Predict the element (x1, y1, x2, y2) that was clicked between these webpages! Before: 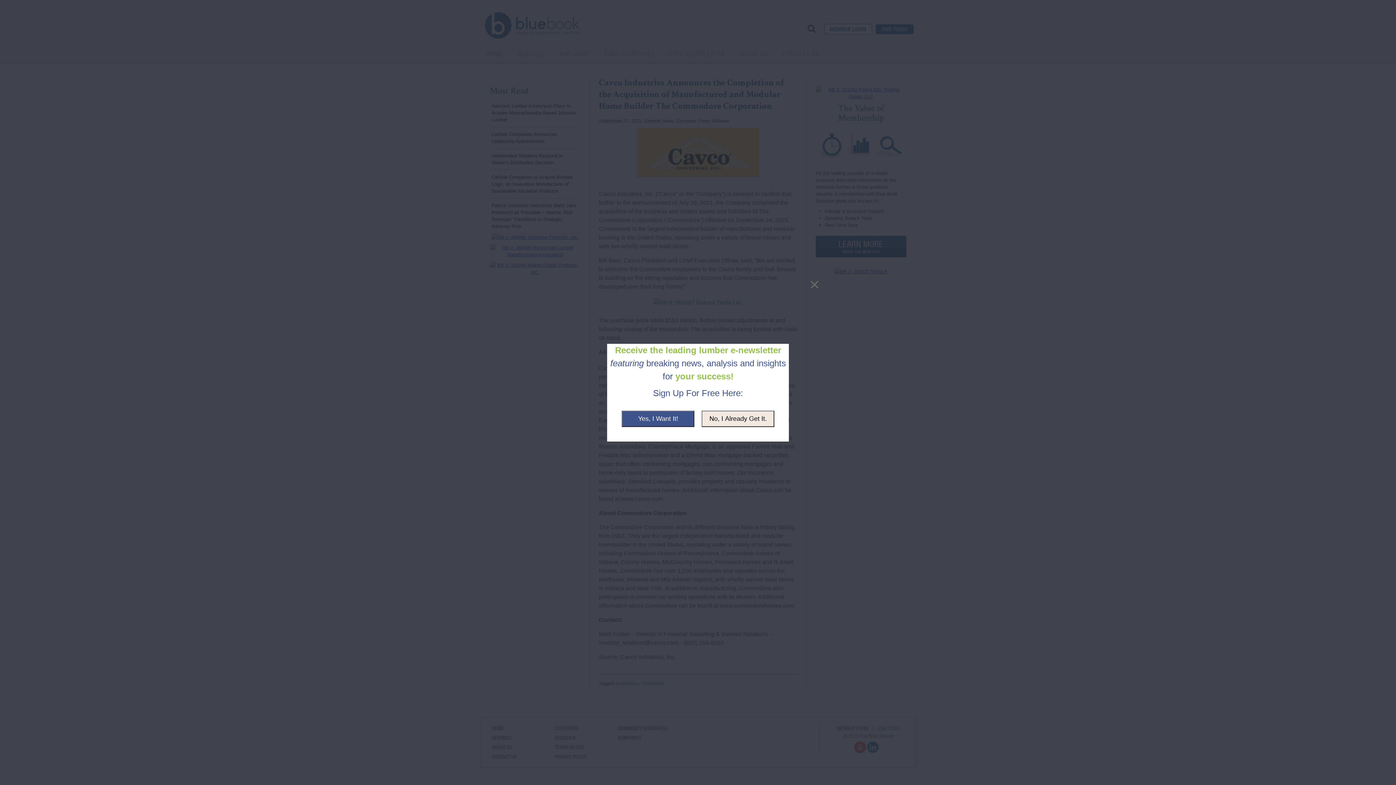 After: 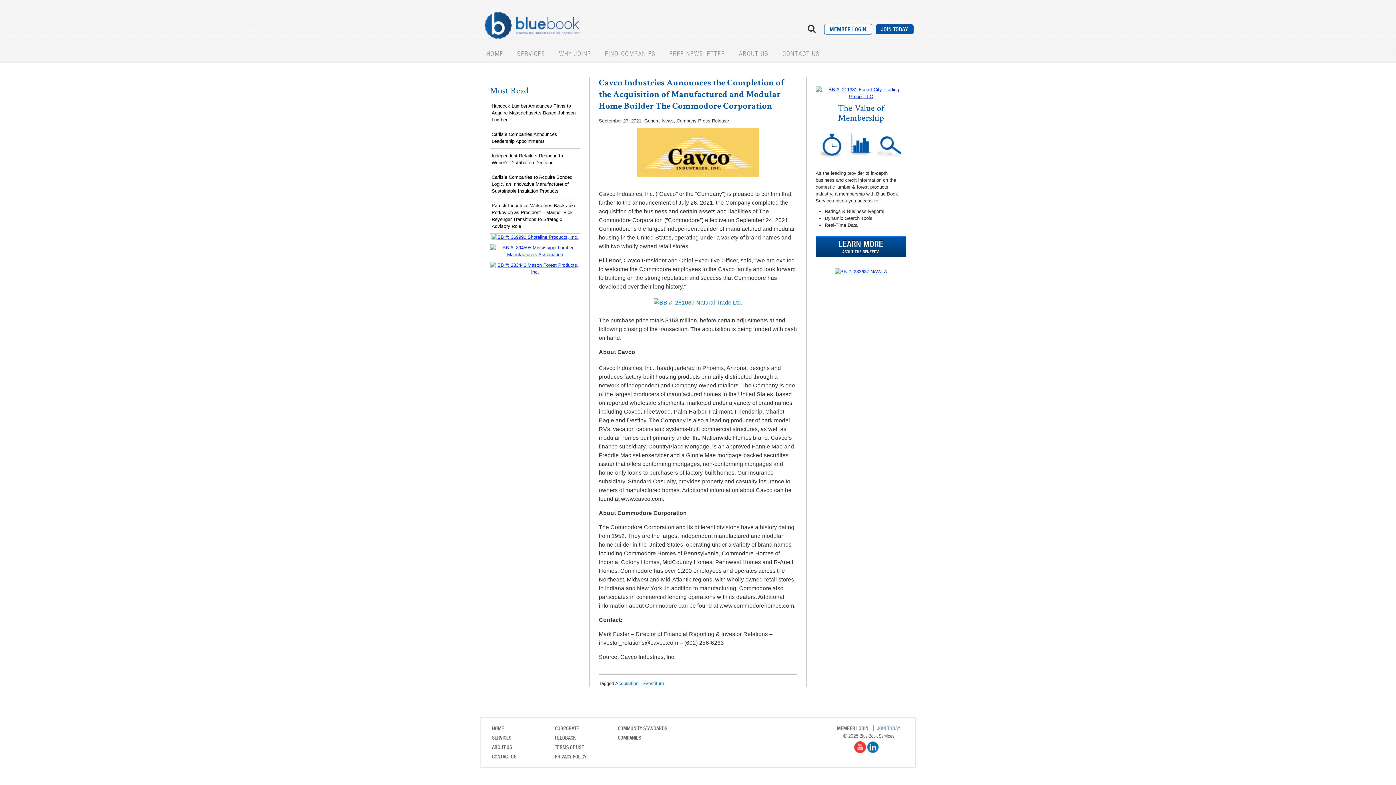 Action: label: No, I Already Get It. bbox: (701, 410, 774, 427)